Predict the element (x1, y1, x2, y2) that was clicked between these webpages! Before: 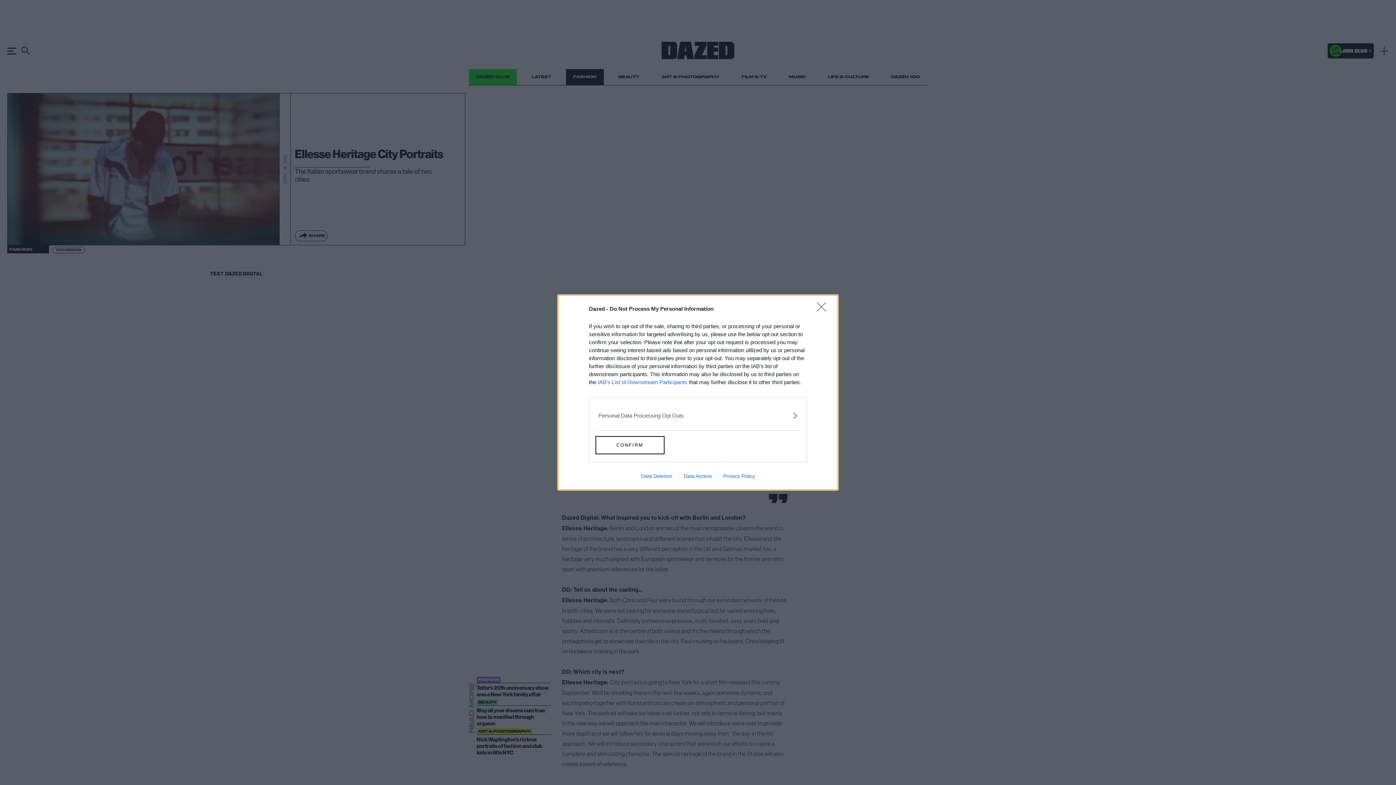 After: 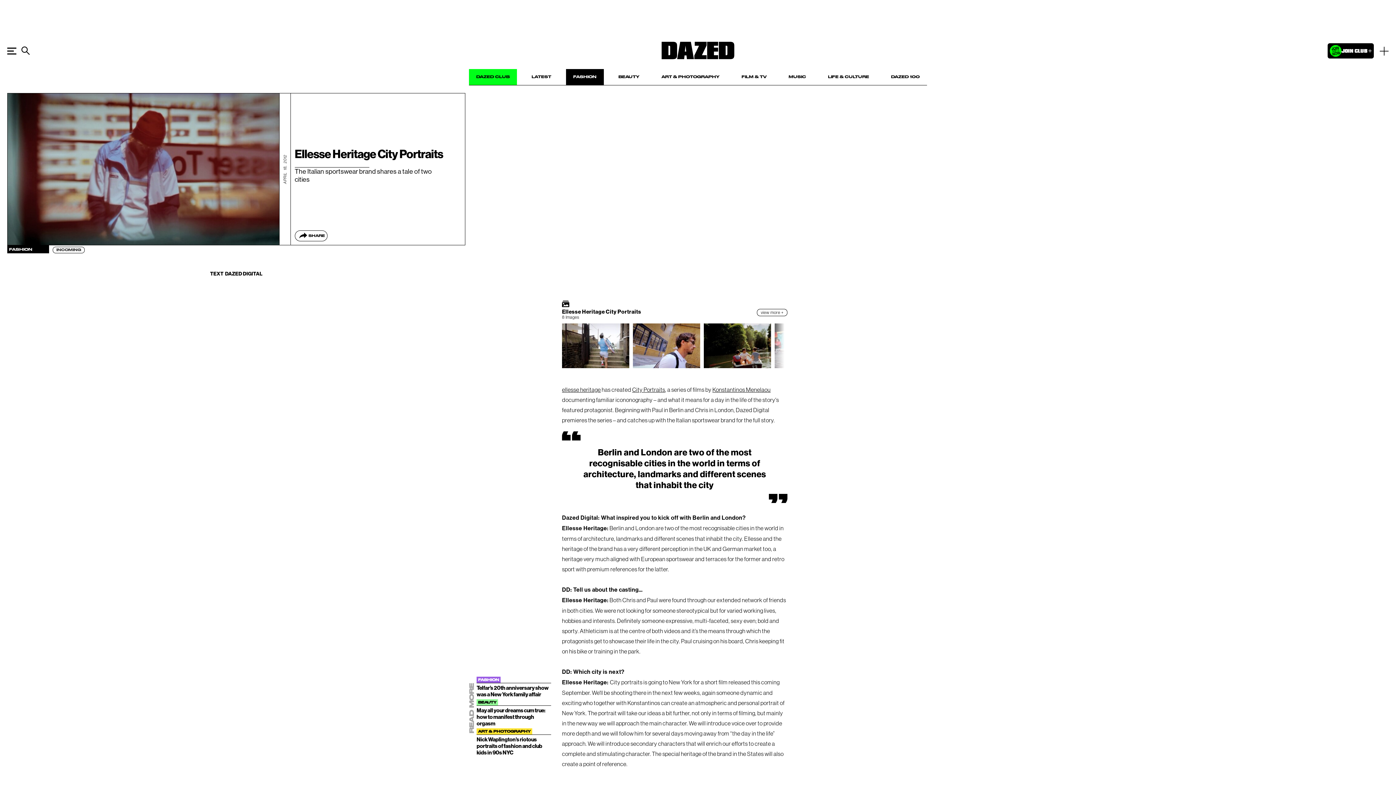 Action: label: Close bbox: (817, 302, 830, 320)